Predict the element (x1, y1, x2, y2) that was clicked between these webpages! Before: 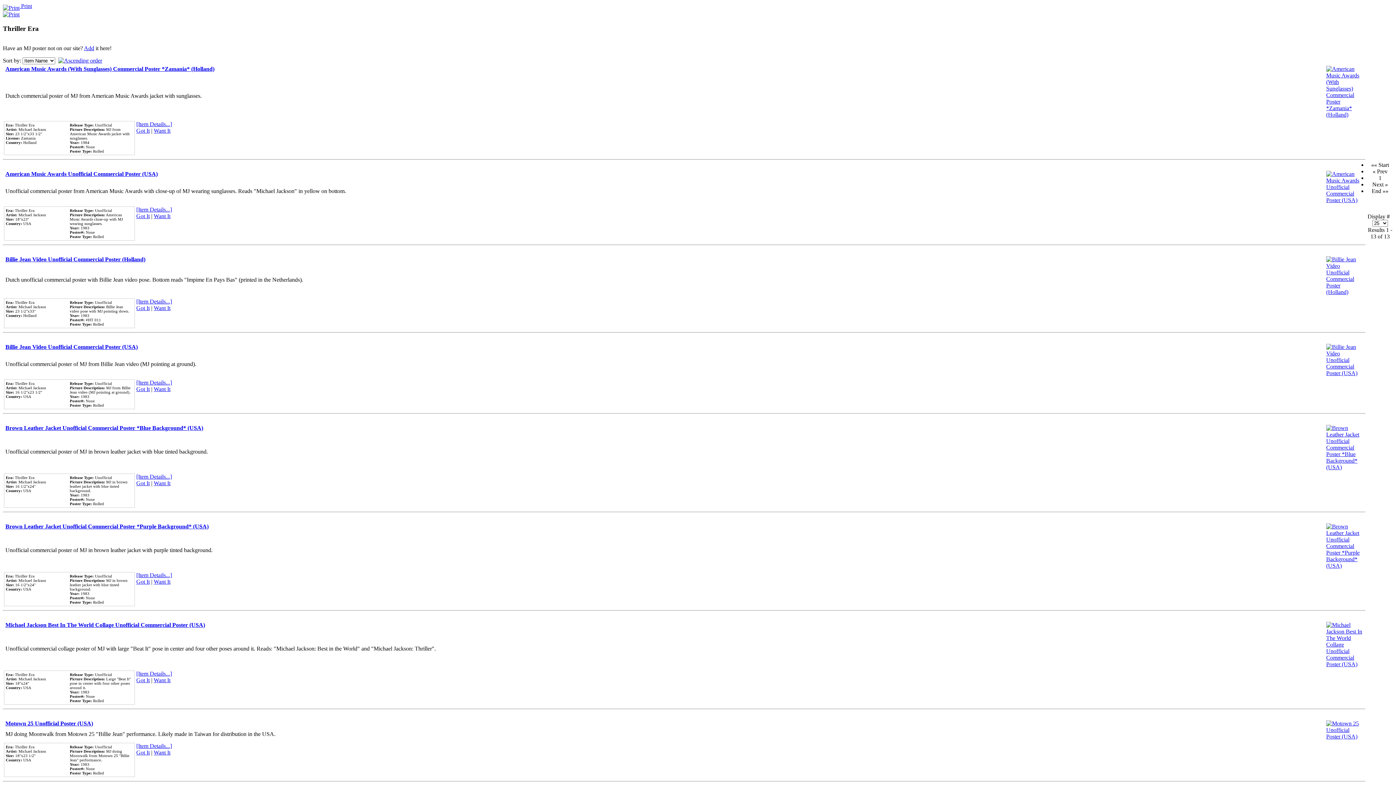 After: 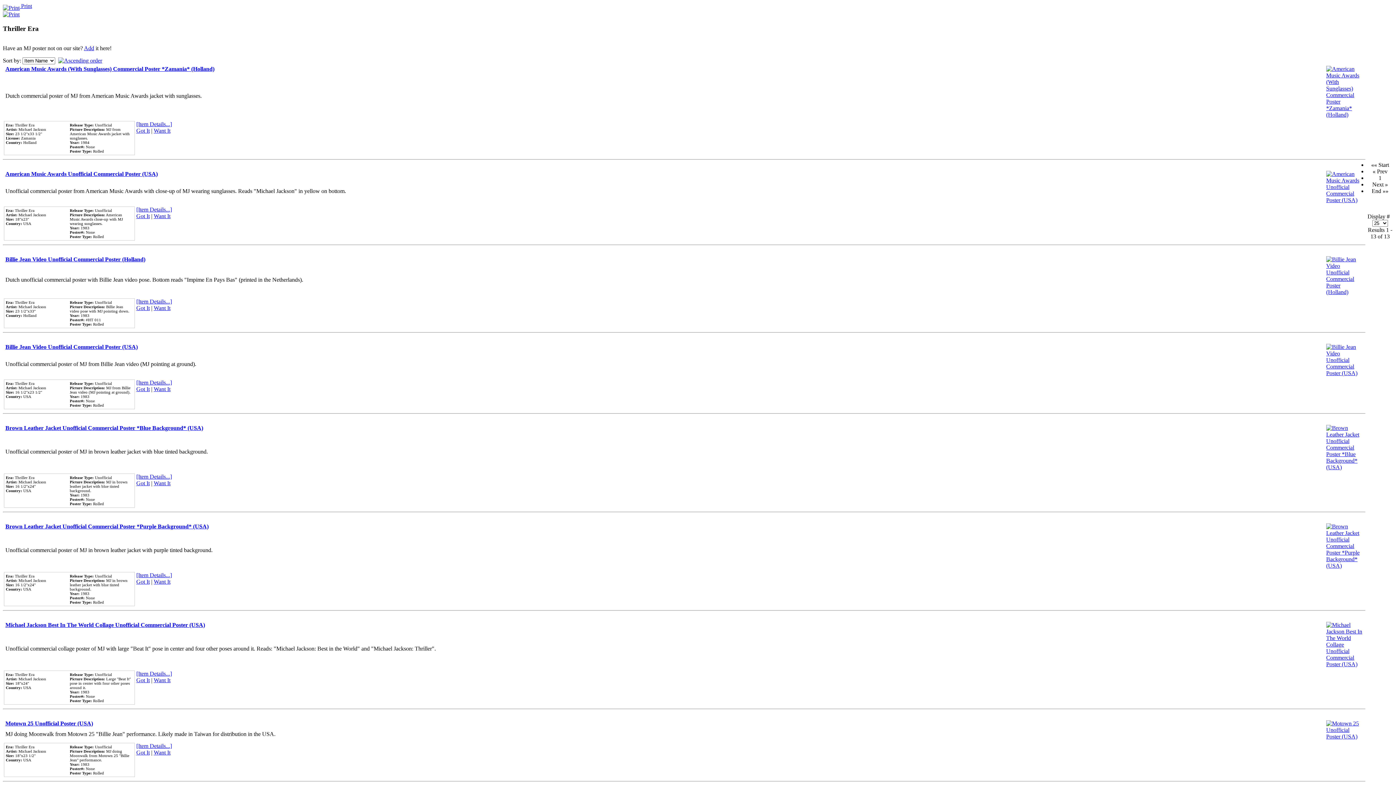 Action: bbox: (153, 386, 170, 392) label: Want It